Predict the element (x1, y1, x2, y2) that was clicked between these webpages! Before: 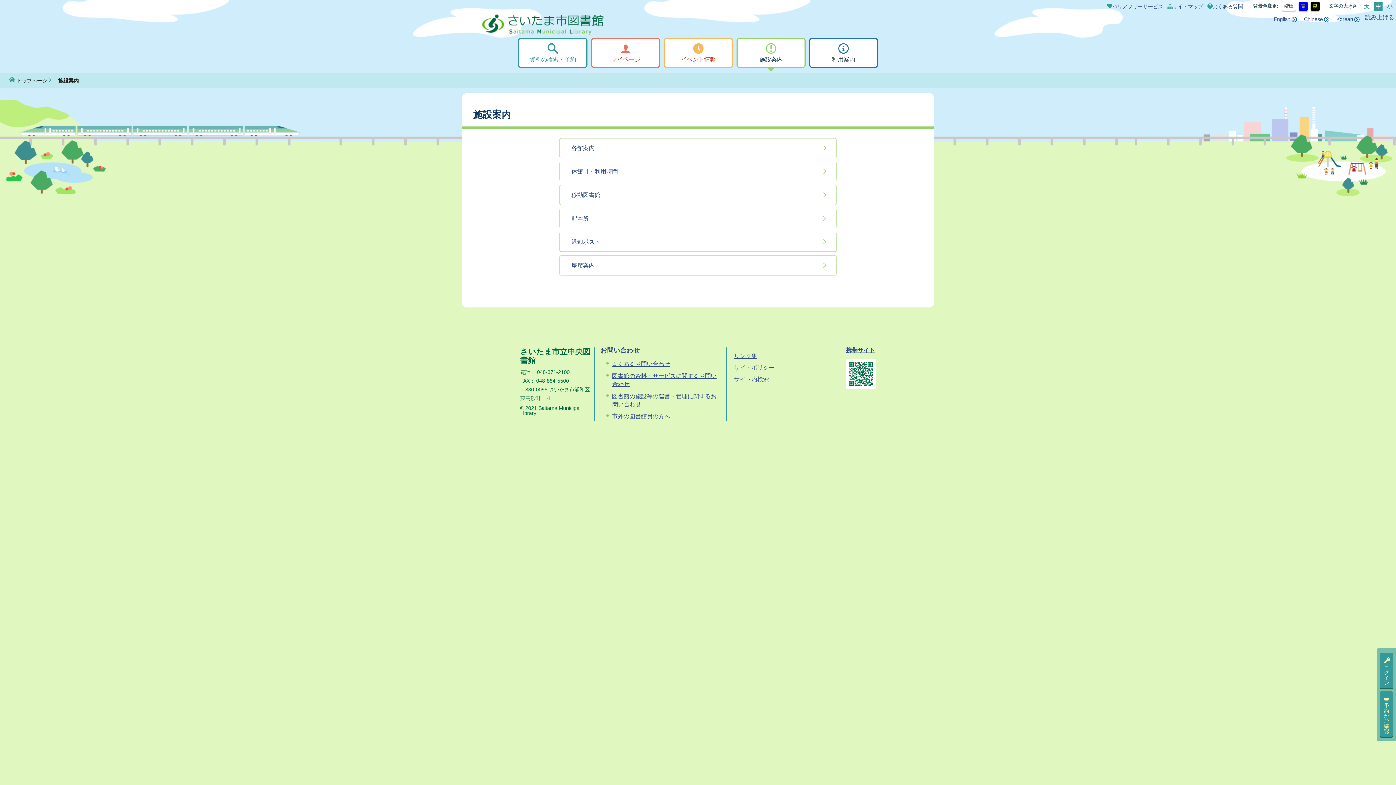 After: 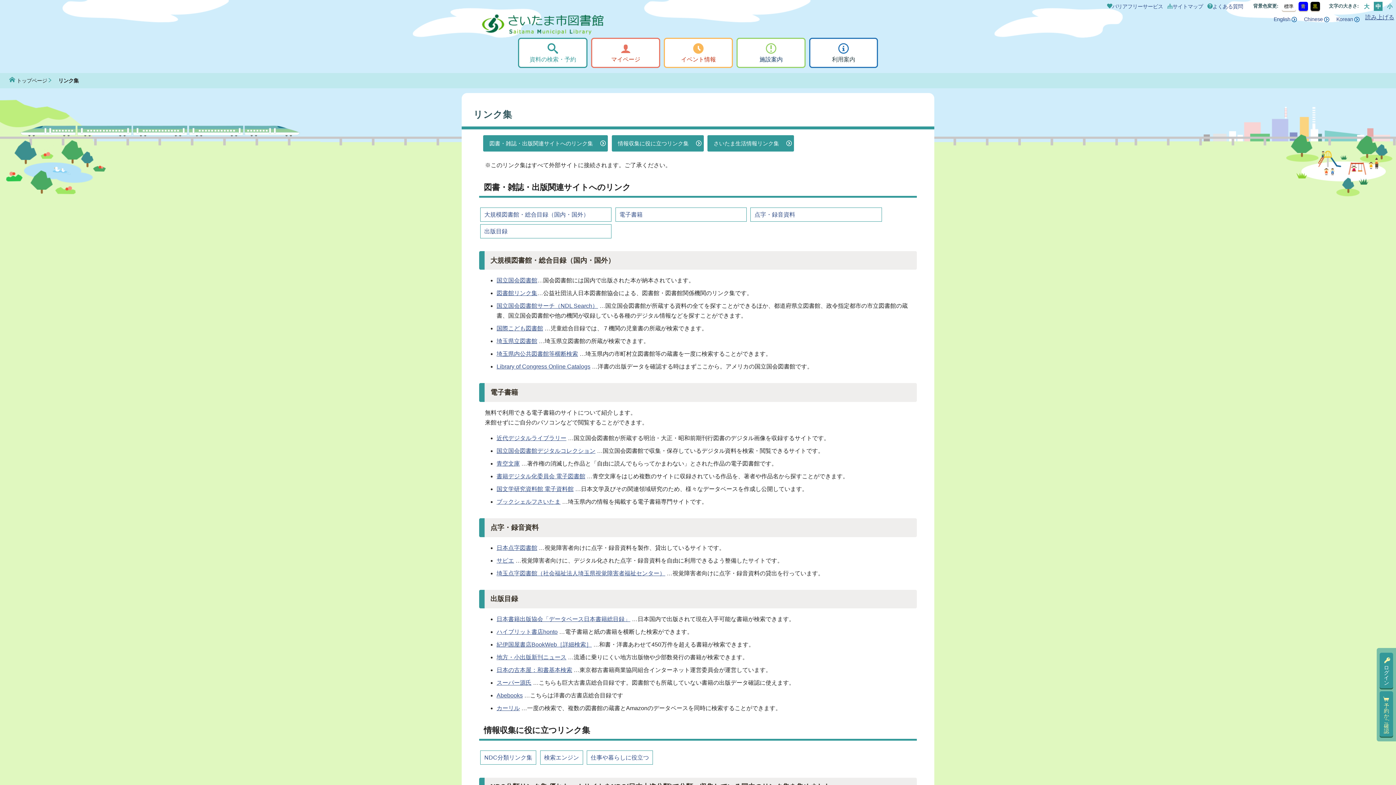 Action: bbox: (734, 352, 757, 359) label: リンク集